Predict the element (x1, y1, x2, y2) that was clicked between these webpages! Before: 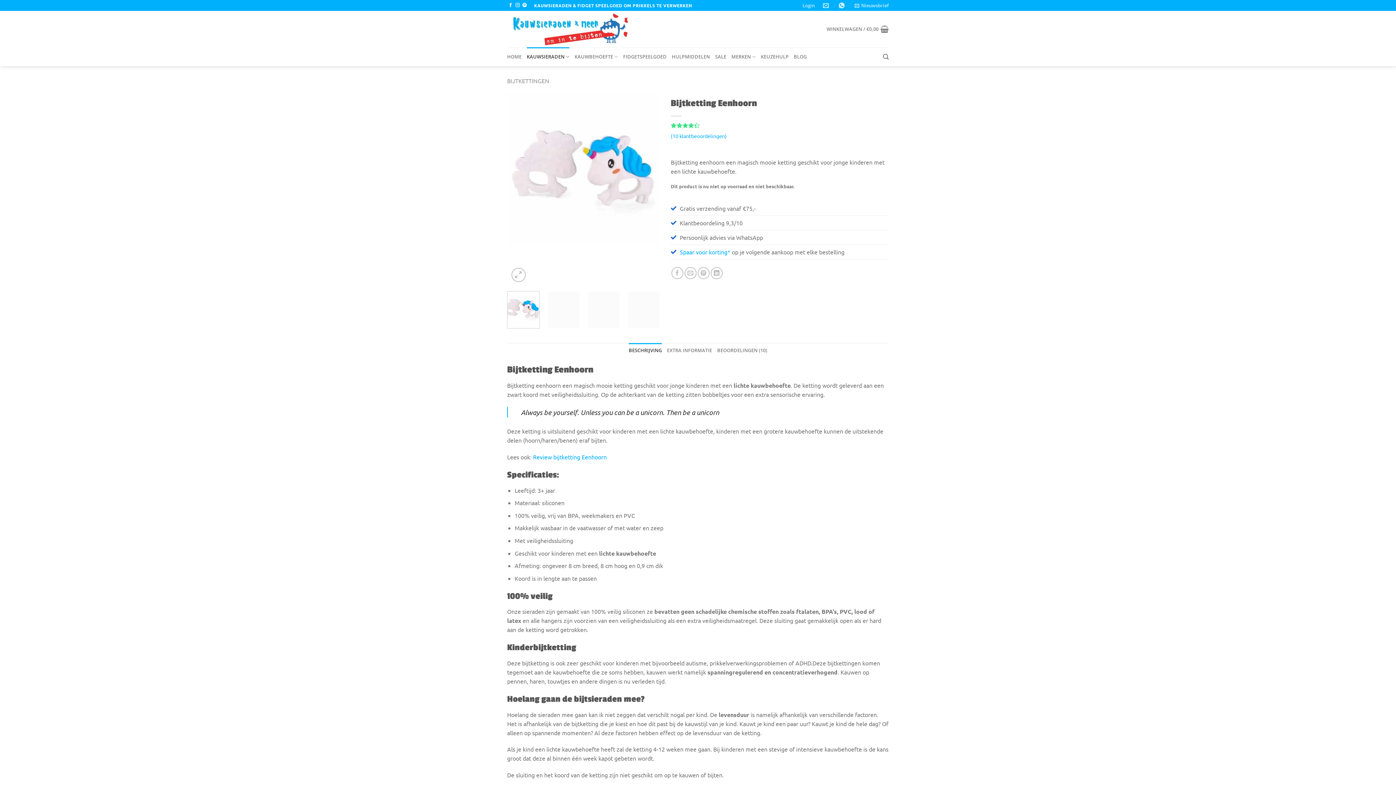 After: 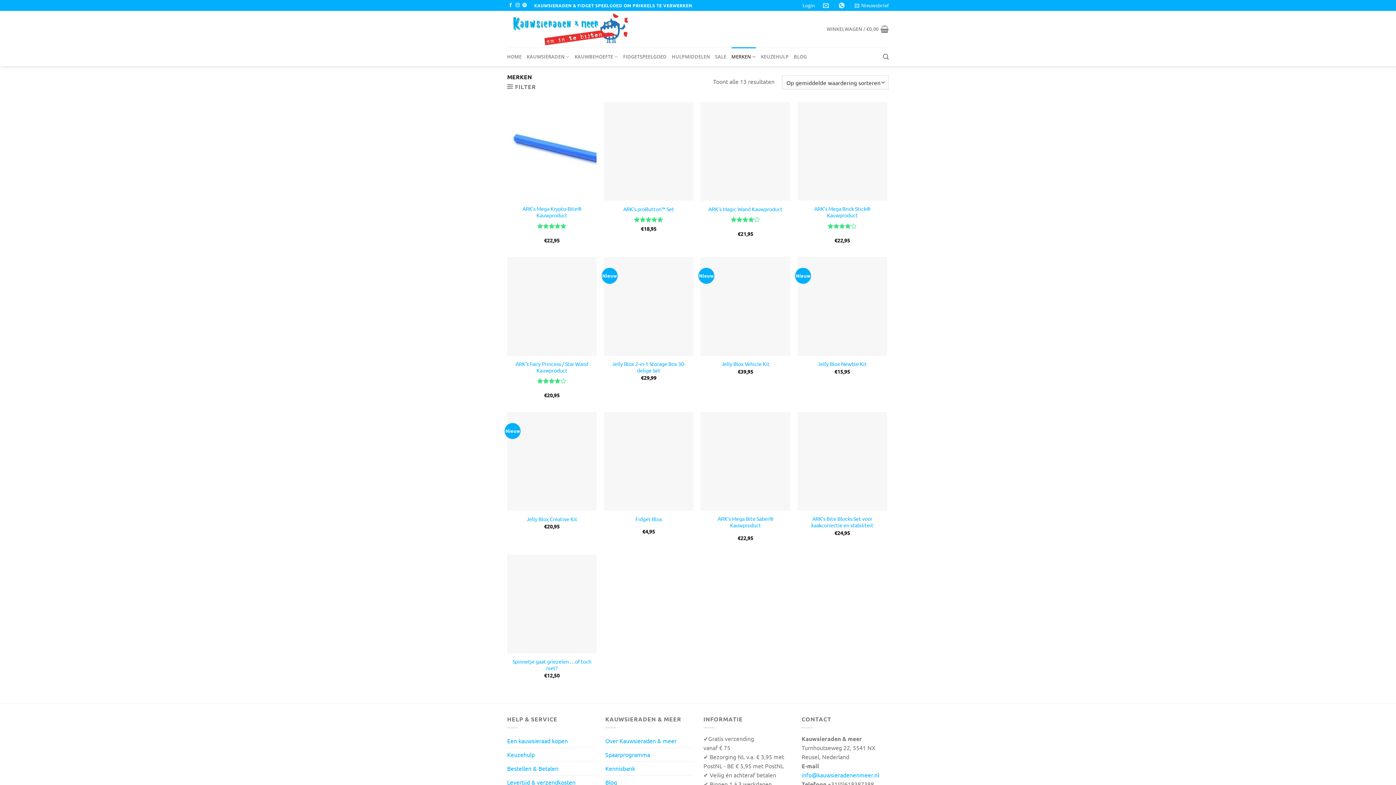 Action: label: MERKEN bbox: (731, 47, 756, 66)